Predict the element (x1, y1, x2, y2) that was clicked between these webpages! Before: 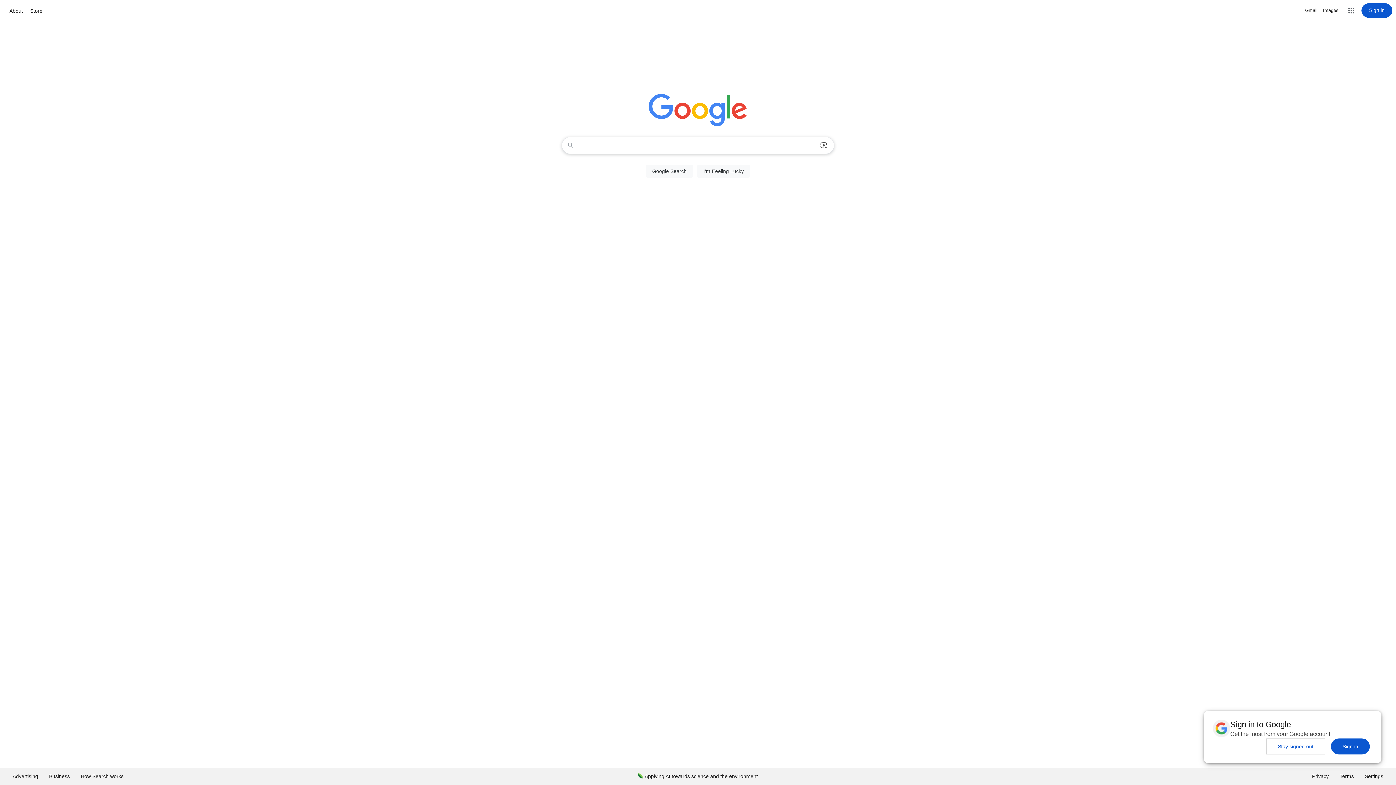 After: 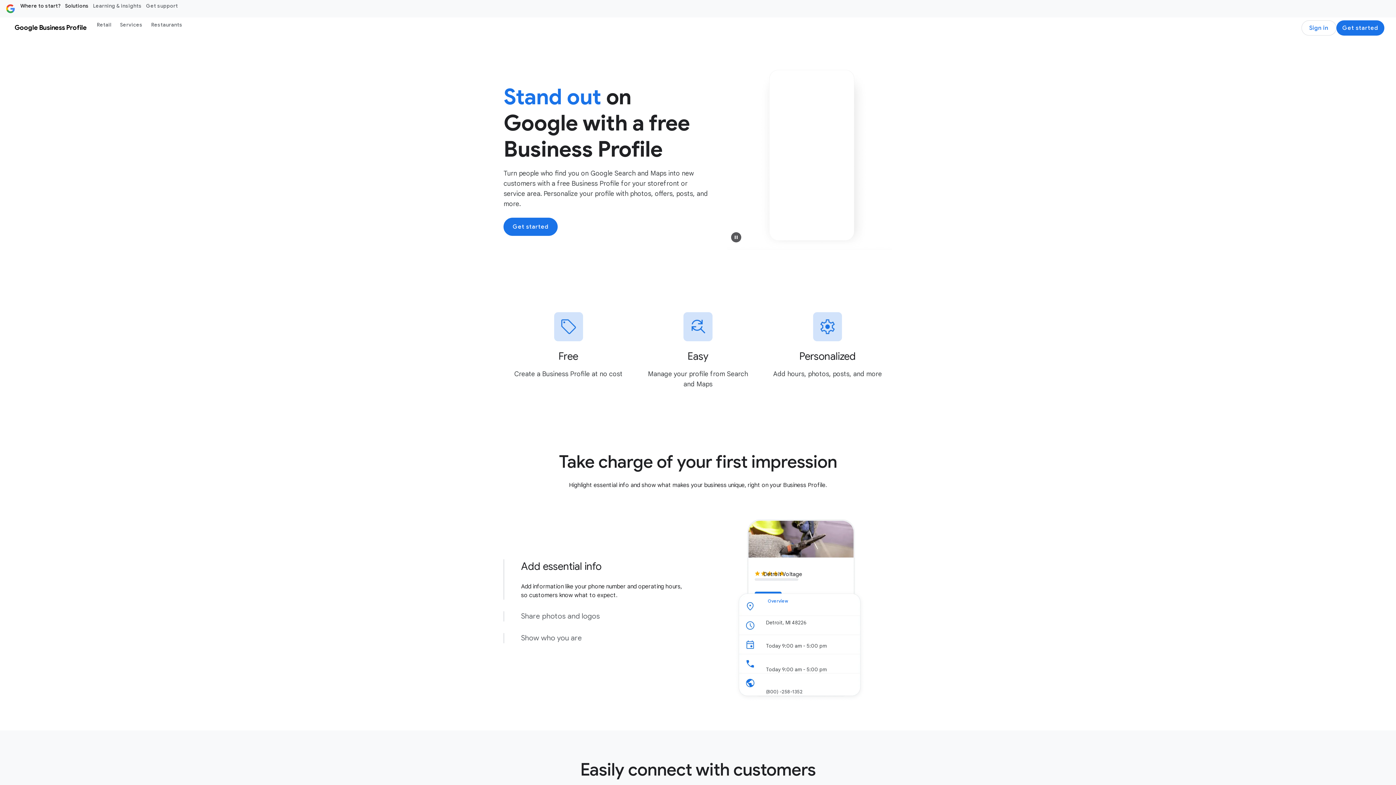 Action: label: Business bbox: (43, 768, 75, 785)